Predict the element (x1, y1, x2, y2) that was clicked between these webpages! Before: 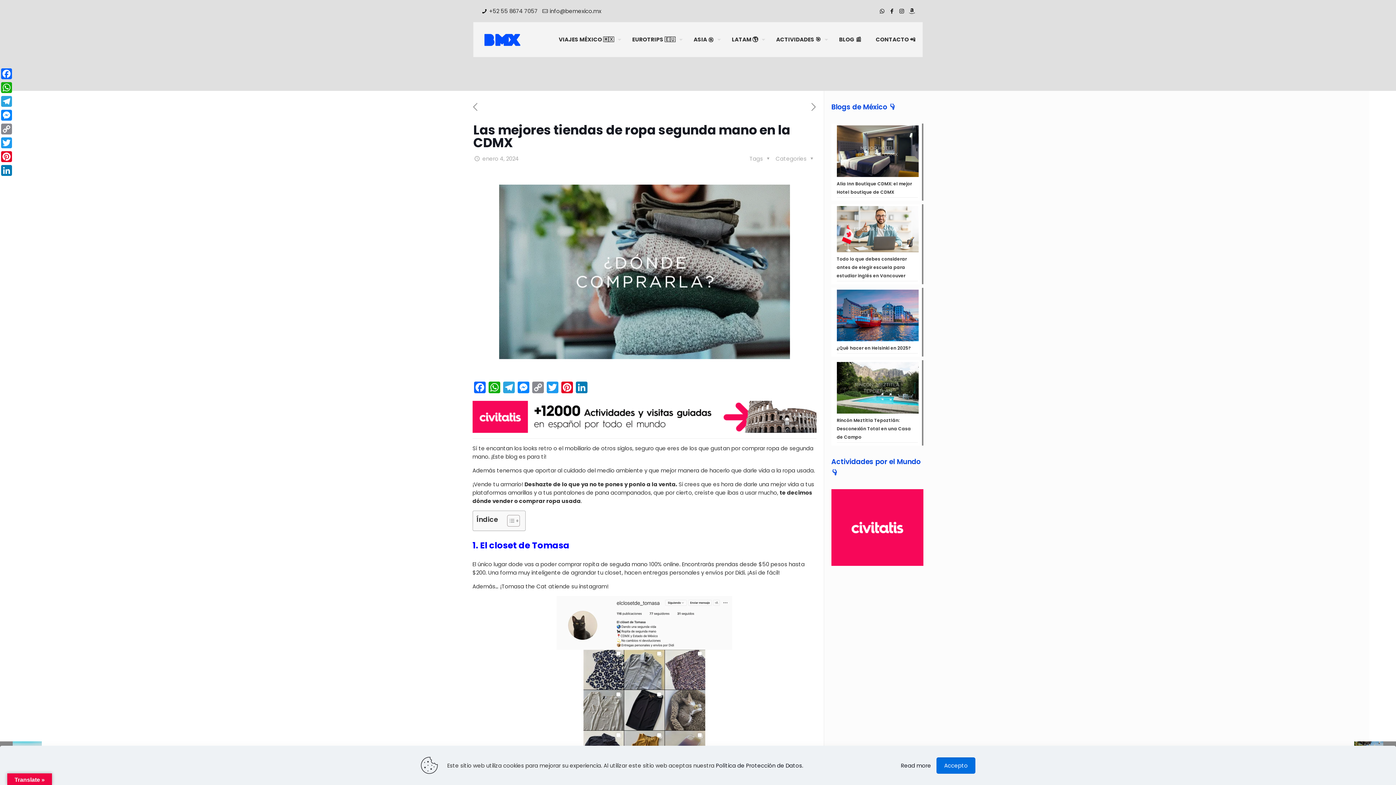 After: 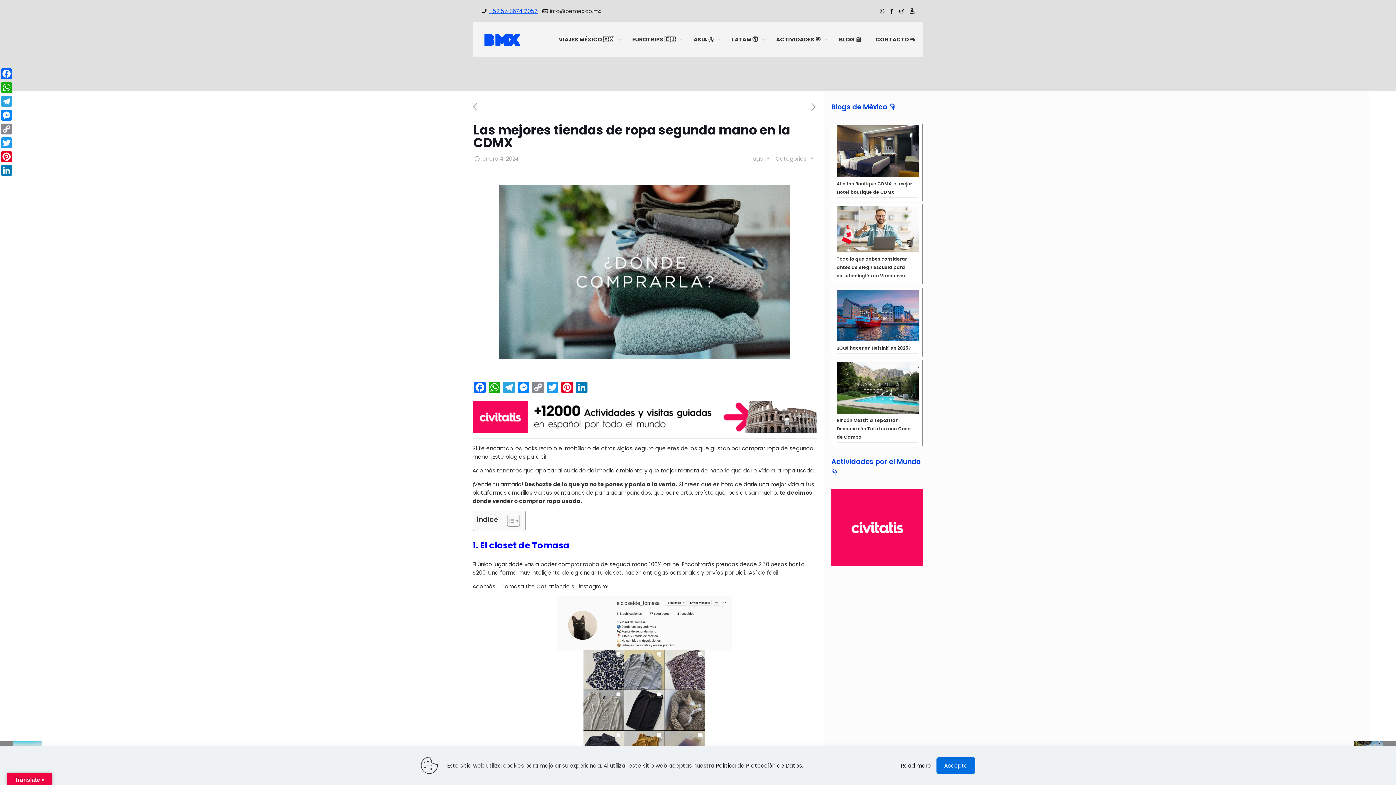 Action: label: phone bbox: (489, 7, 537, 14)